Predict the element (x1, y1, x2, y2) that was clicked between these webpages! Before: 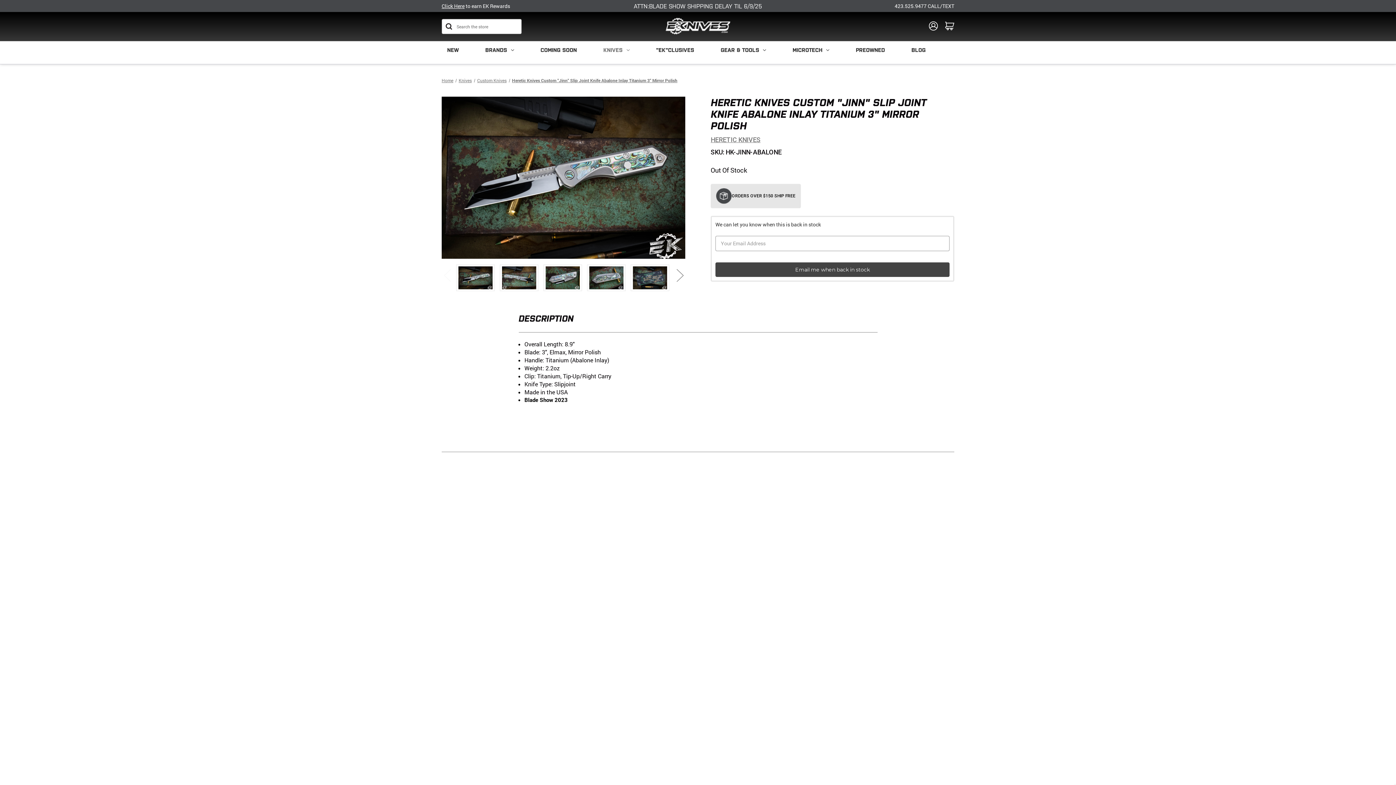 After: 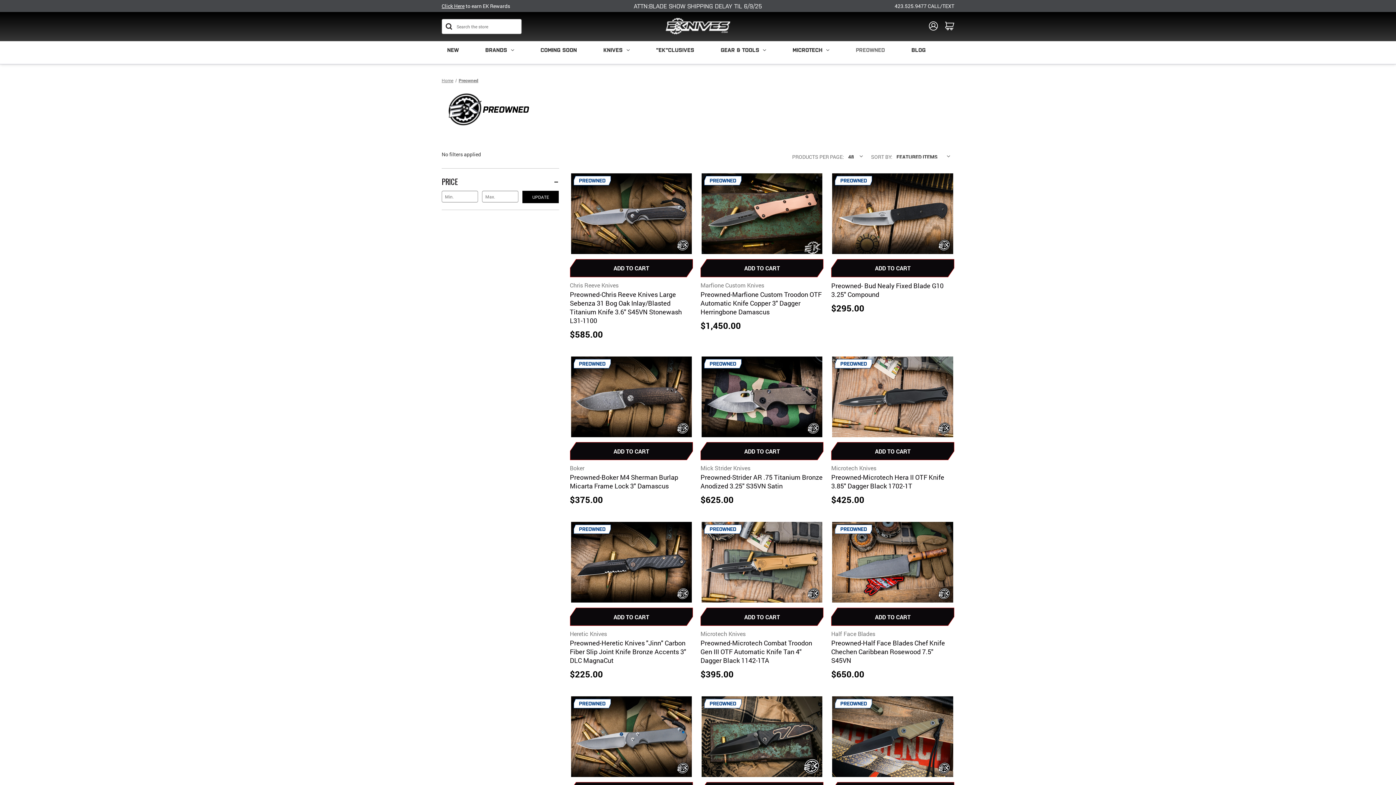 Action: label: Preowned bbox: (850, 41, 890, 58)